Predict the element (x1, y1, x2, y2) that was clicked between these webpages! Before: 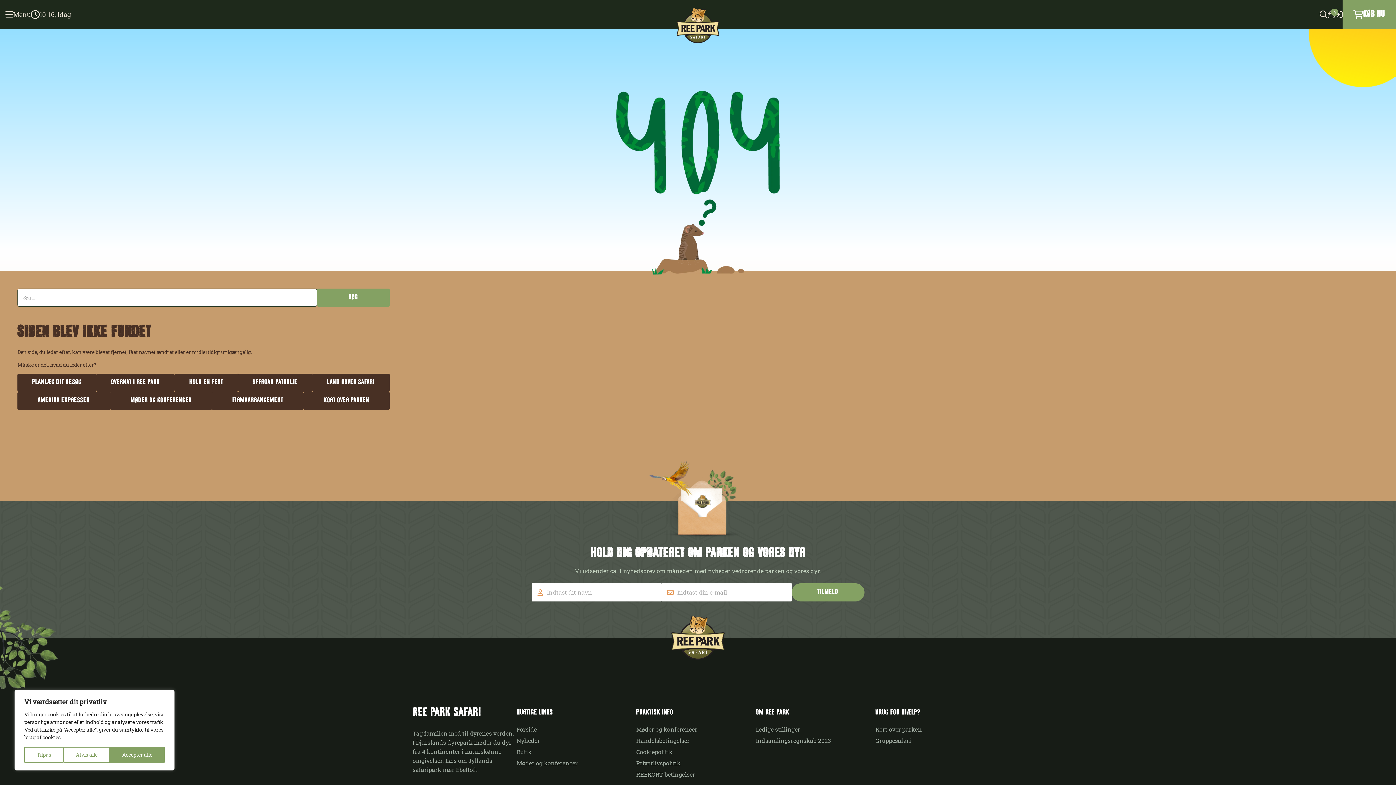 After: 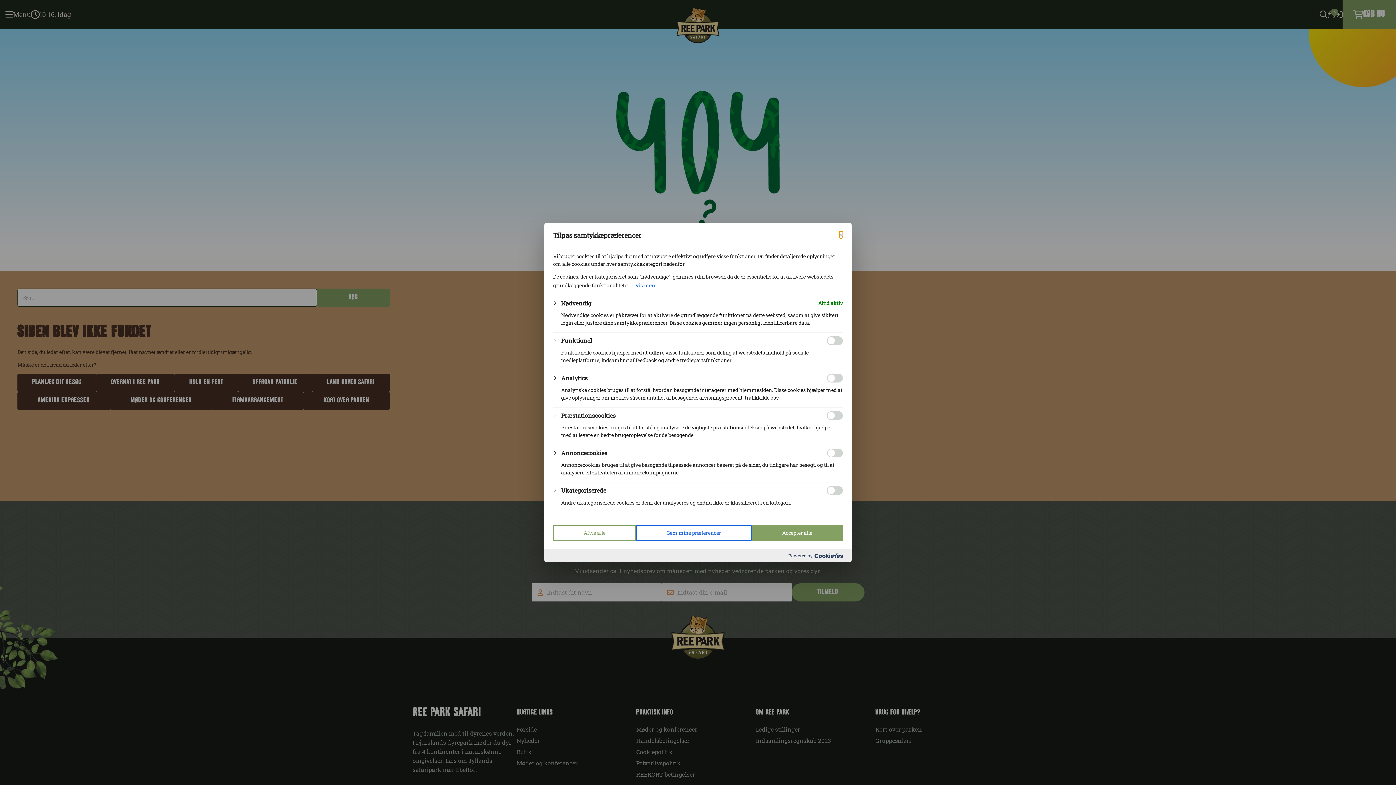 Action: label: Tilpas bbox: (24, 747, 63, 763)